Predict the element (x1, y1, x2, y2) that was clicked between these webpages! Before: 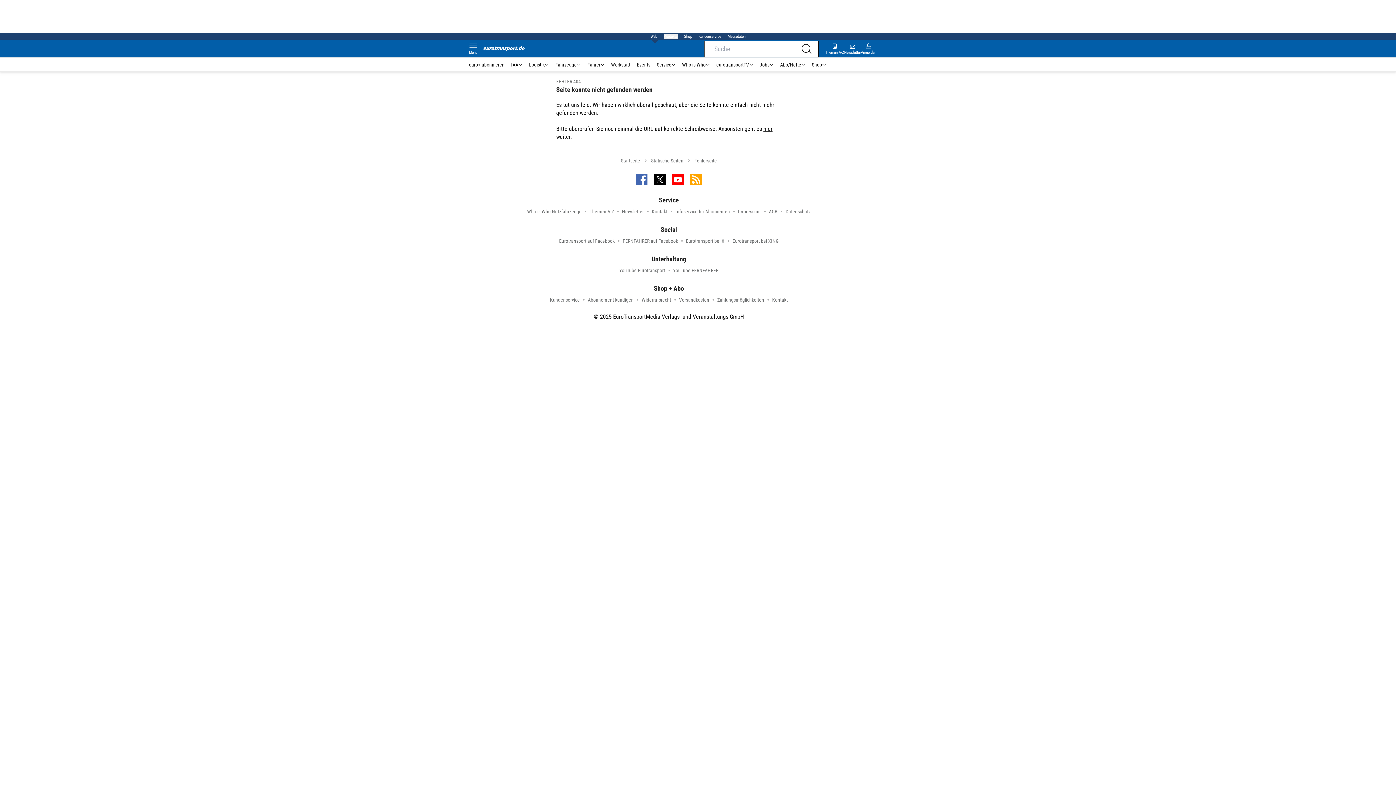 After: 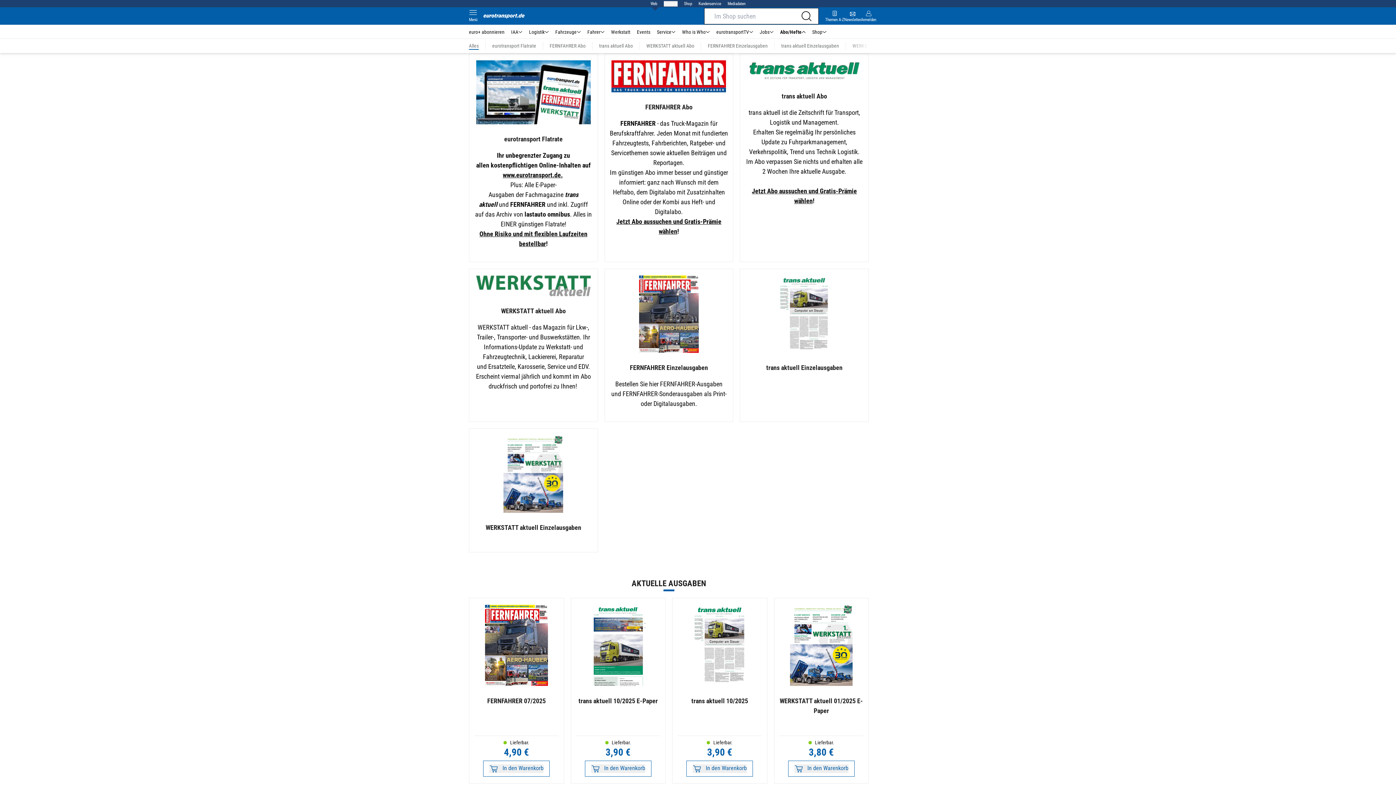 Action: bbox: (469, 61, 508, 68) label: euro+ abonnieren